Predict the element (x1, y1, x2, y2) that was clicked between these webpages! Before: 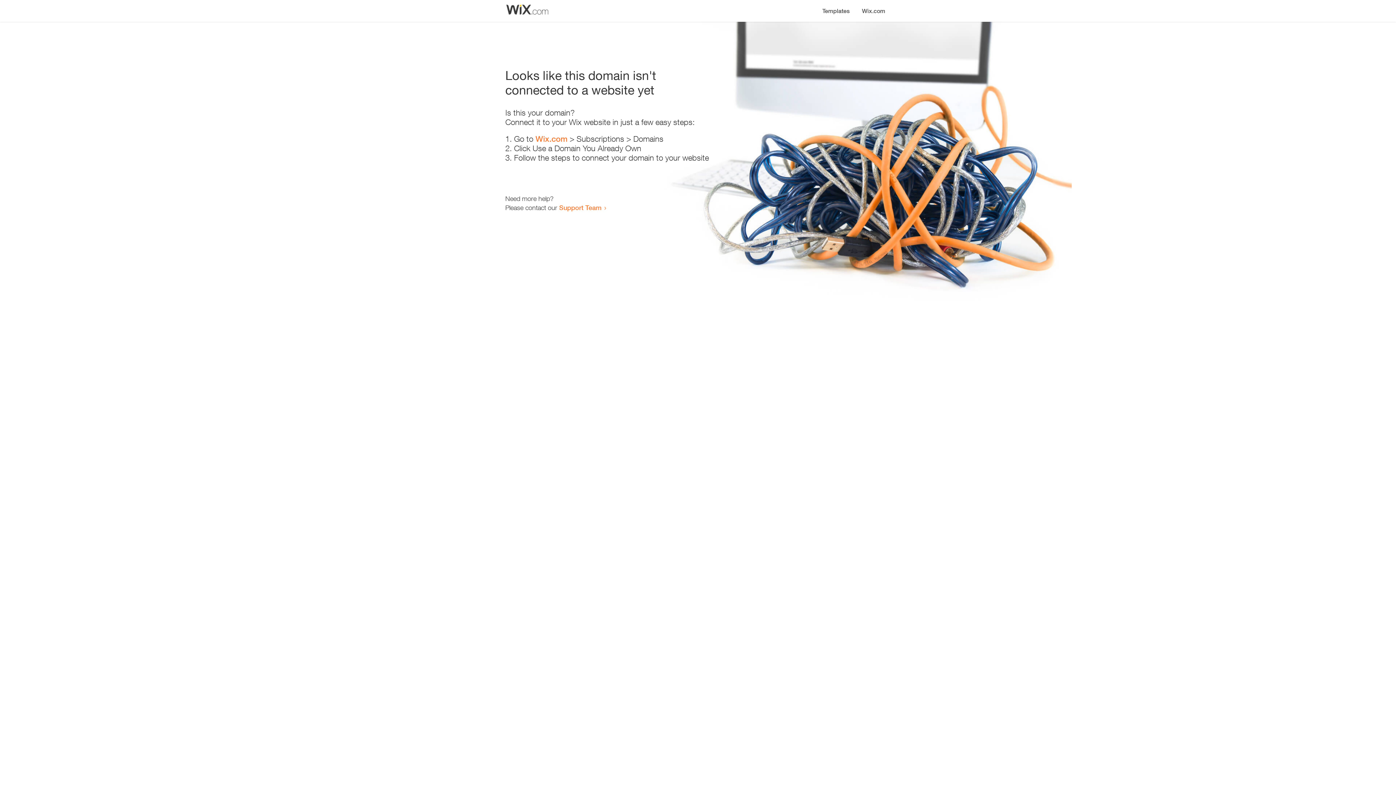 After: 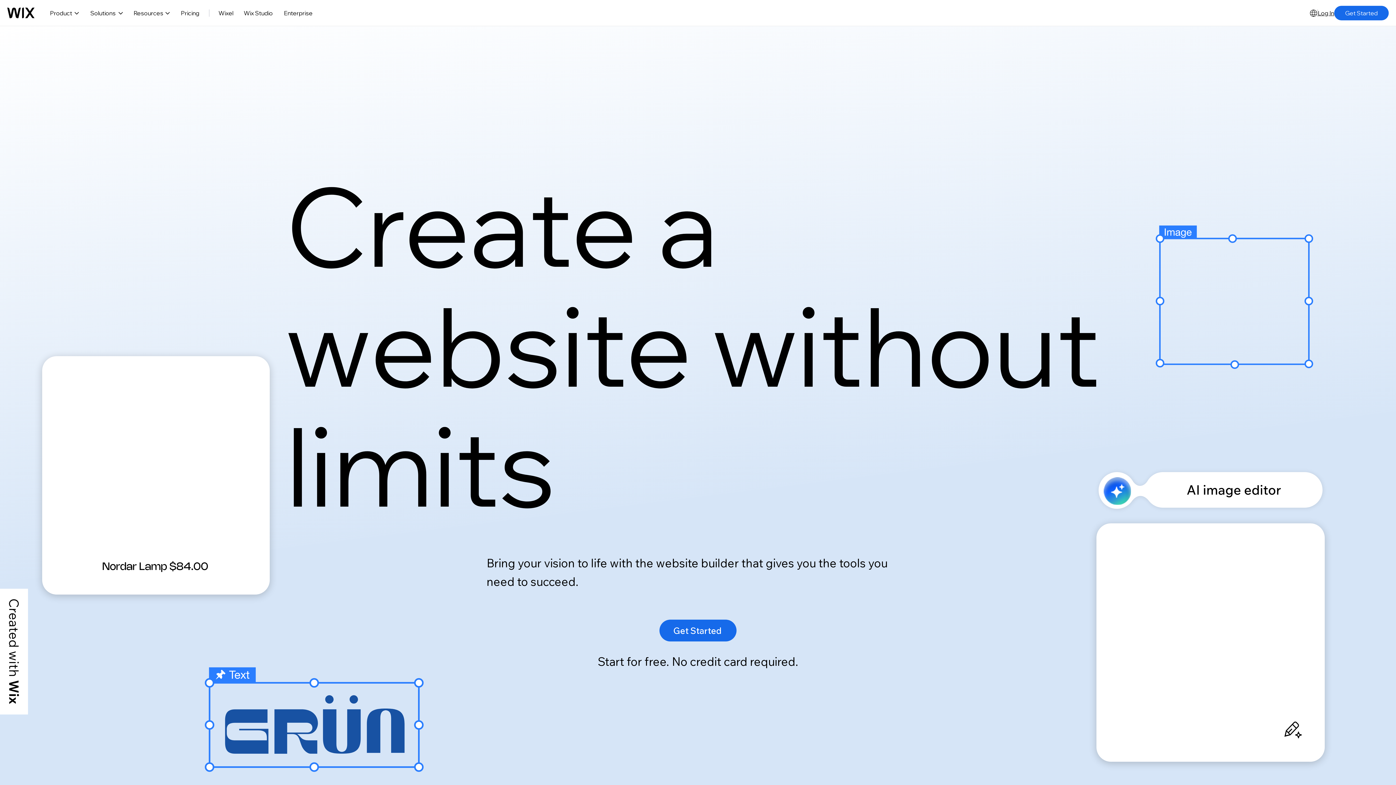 Action: bbox: (856, 0, 890, 14) label: Wix.com